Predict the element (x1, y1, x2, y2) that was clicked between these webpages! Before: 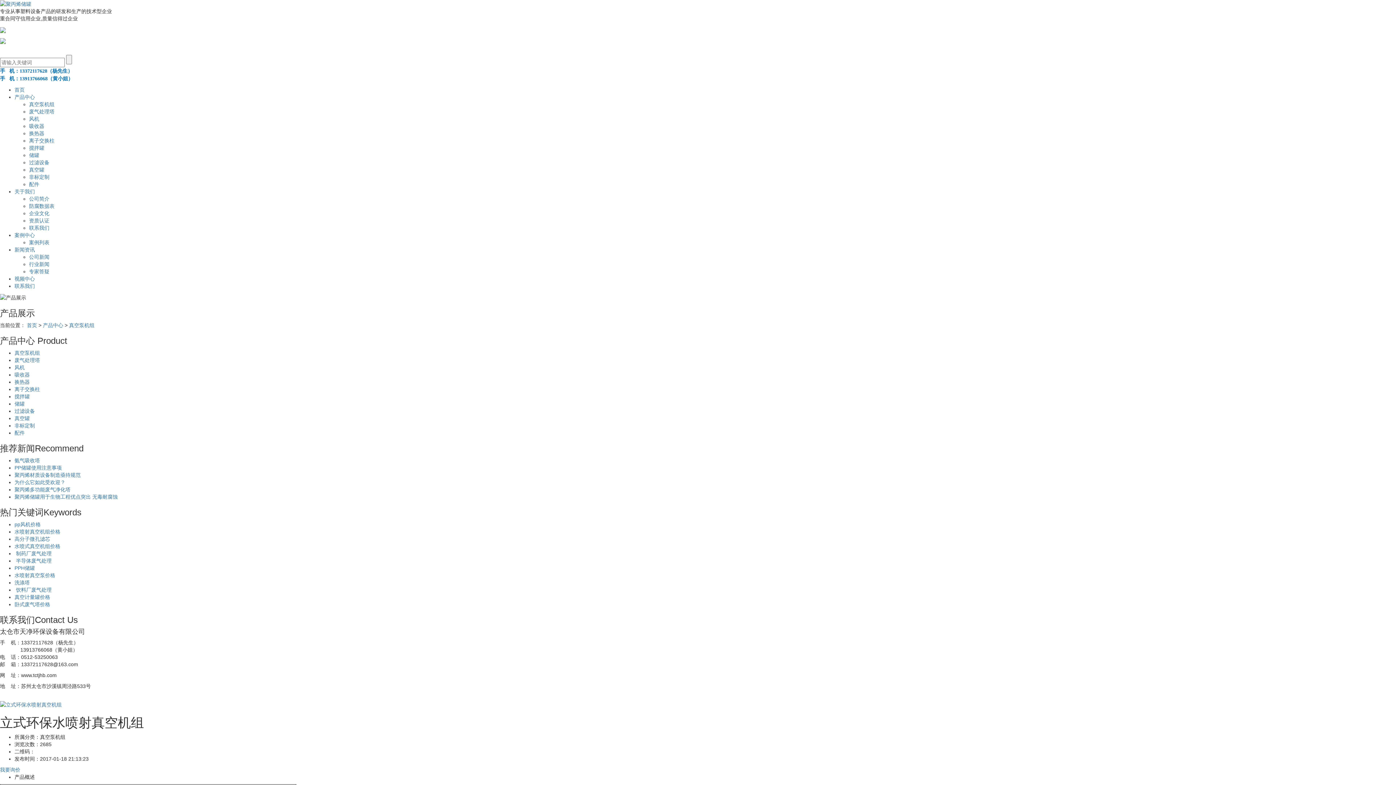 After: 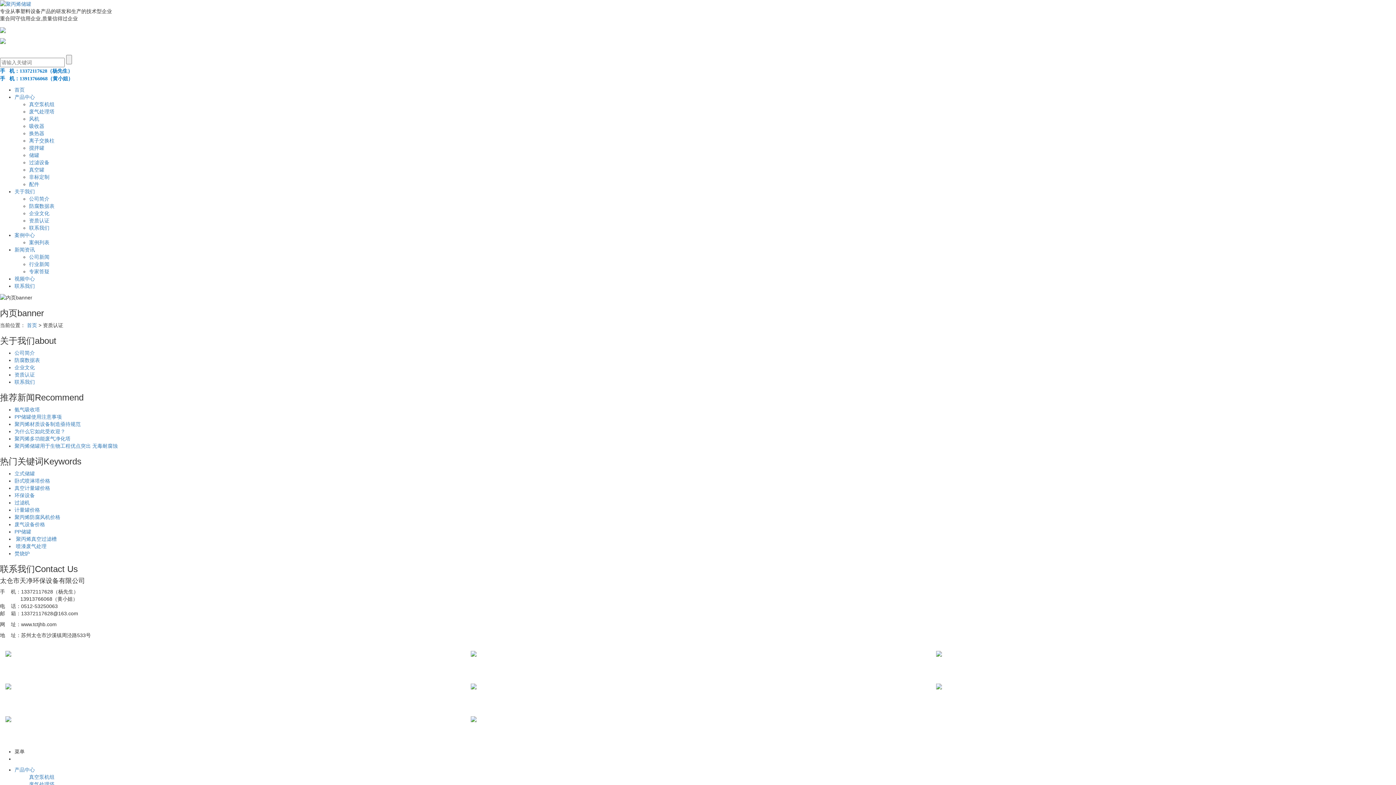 Action: label: 资质认证 bbox: (29, 217, 49, 223)